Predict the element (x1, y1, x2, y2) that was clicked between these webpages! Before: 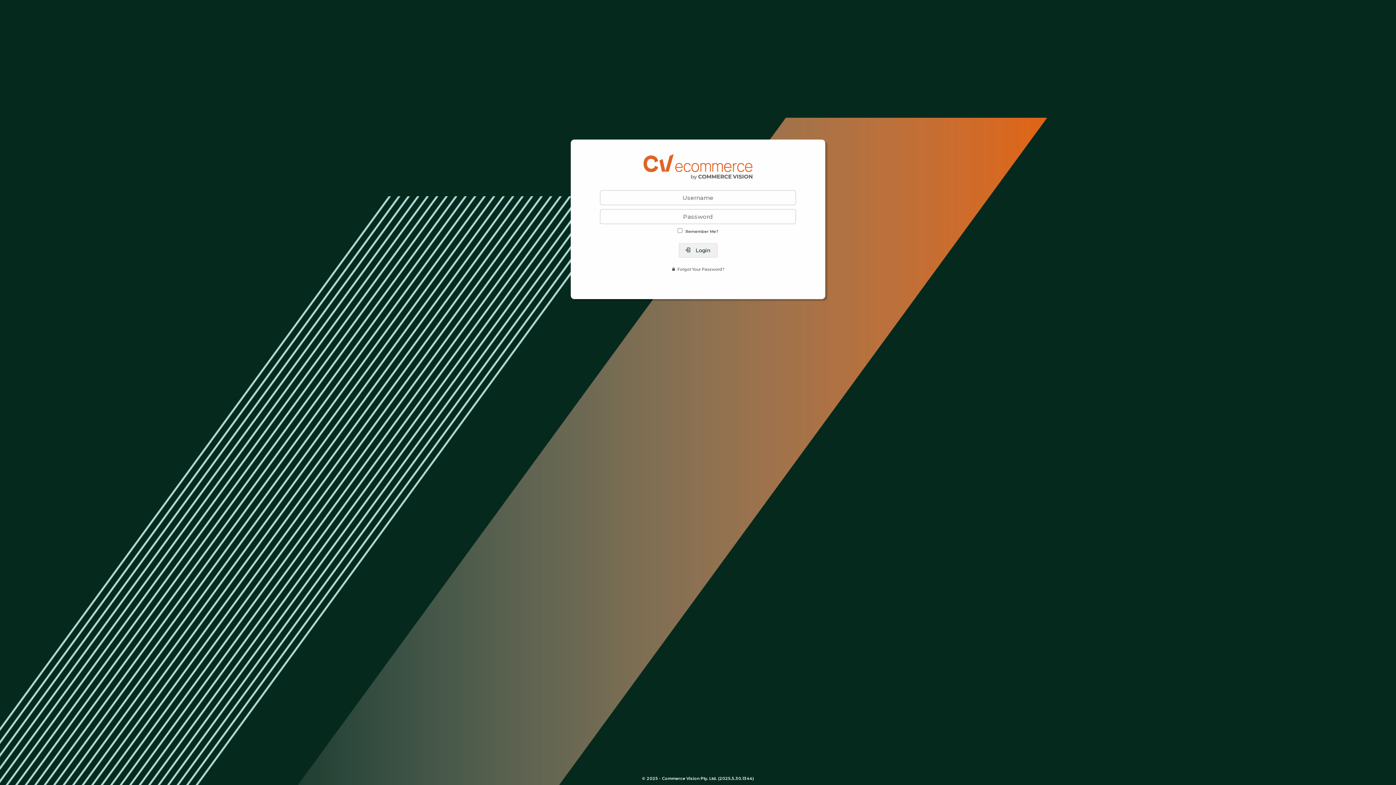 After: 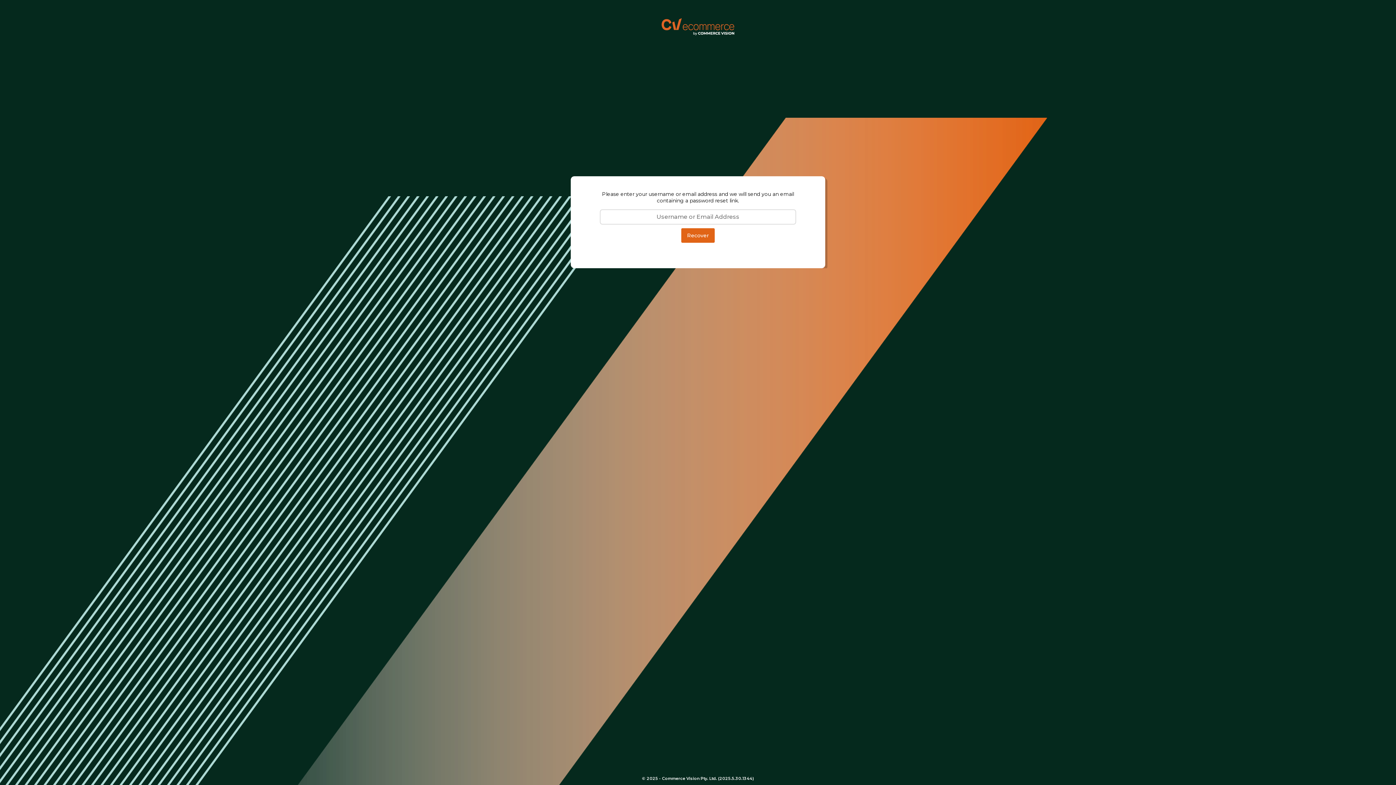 Action: bbox: (668, 265, 727, 273) label: Forgot Your Password?